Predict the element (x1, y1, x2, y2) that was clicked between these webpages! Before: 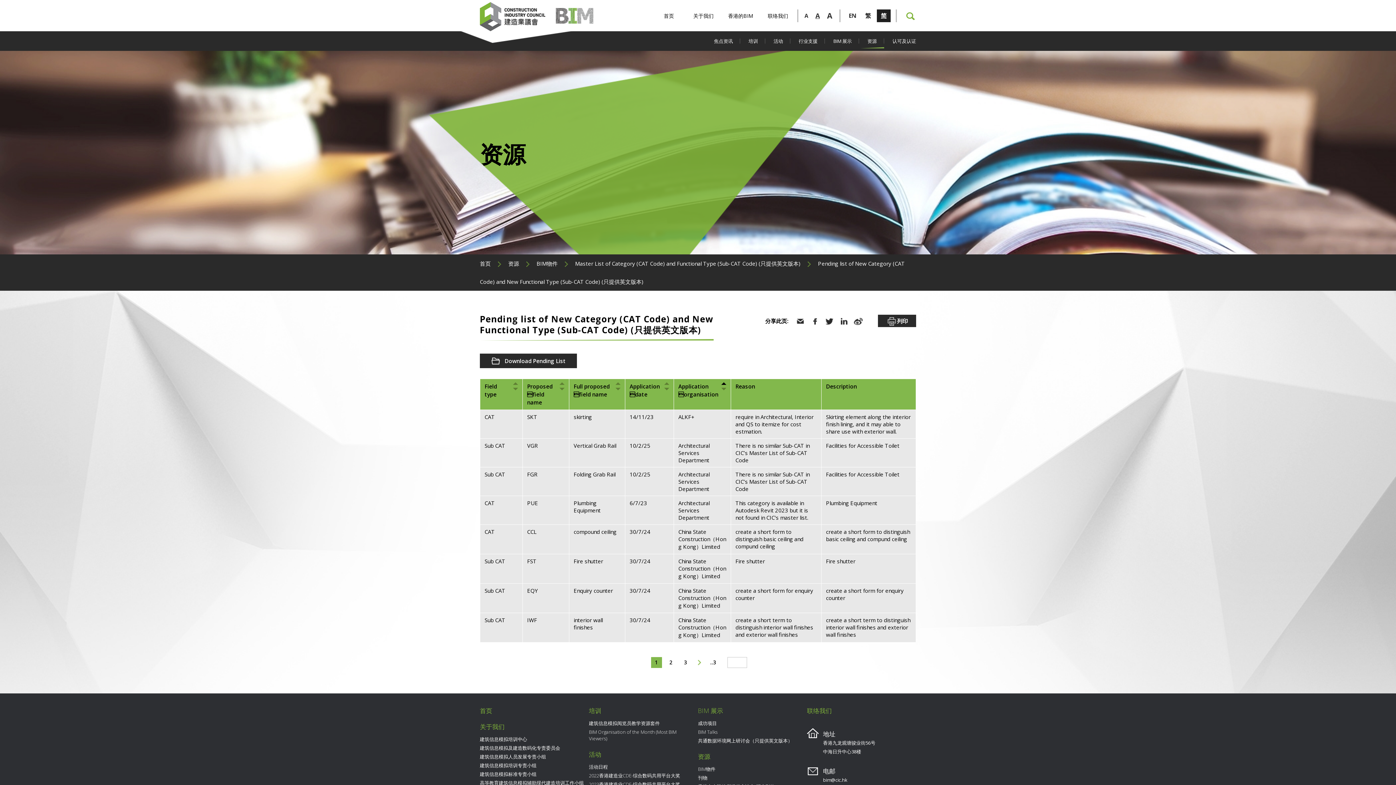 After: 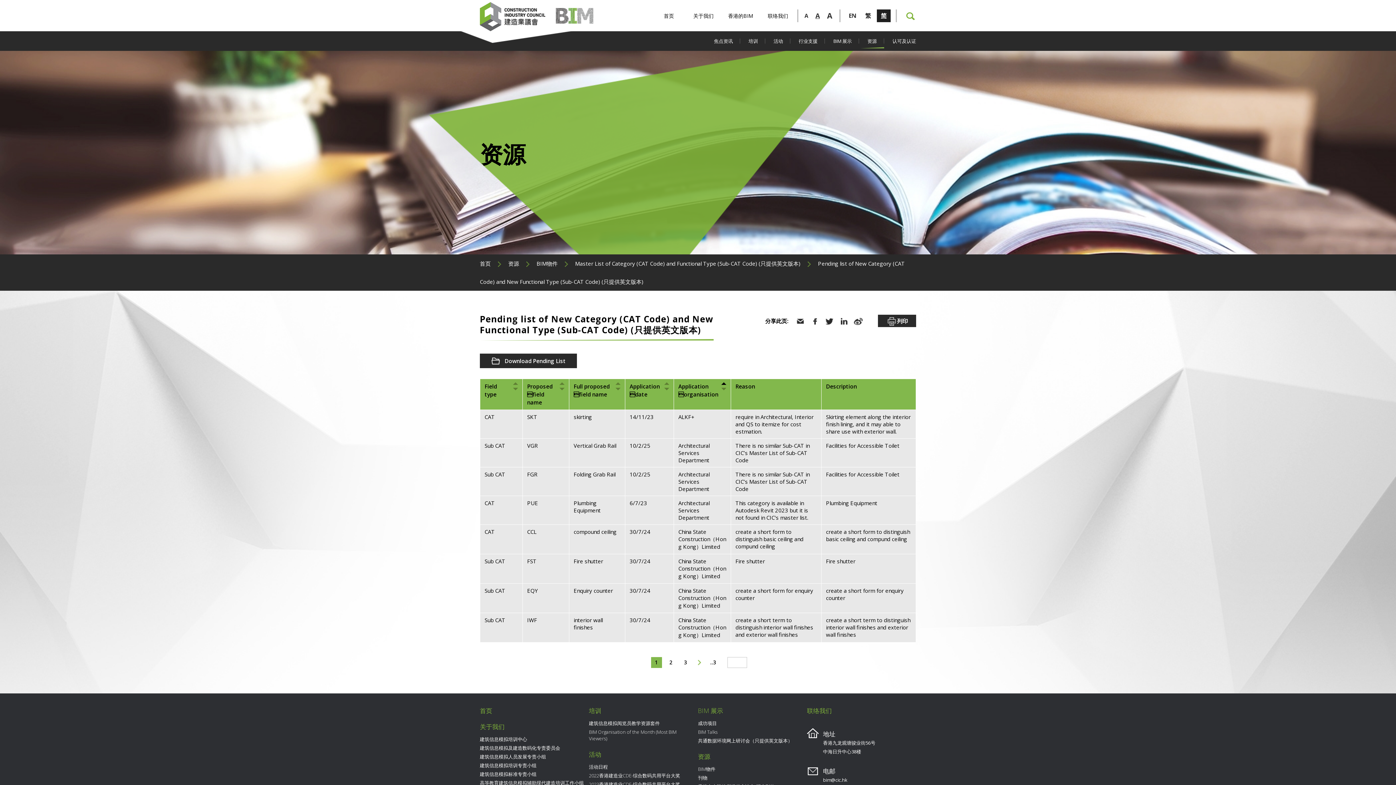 Action: bbox: (824, 314, 834, 327)